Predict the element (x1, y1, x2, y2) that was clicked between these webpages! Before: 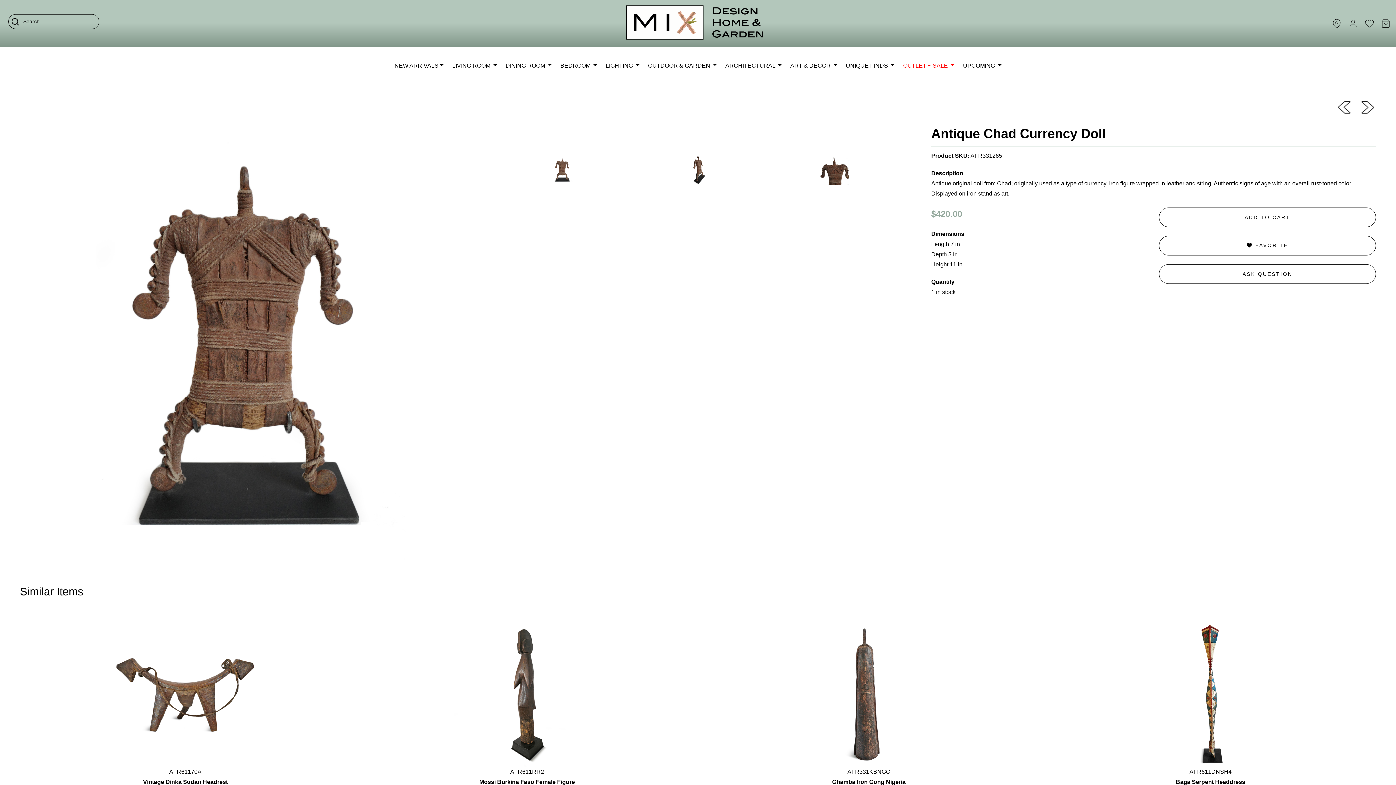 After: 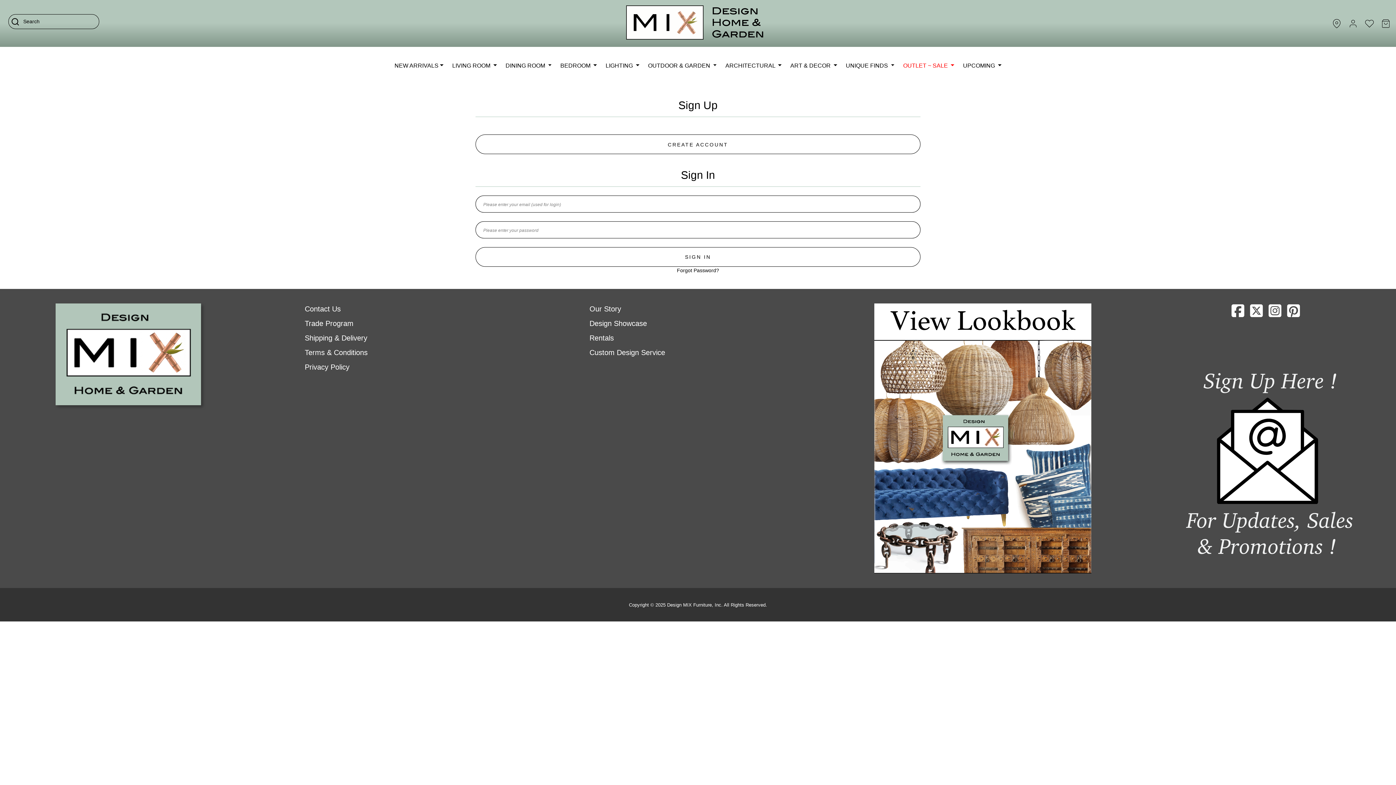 Action: label:  FAVORITE bbox: (1159, 236, 1376, 255)